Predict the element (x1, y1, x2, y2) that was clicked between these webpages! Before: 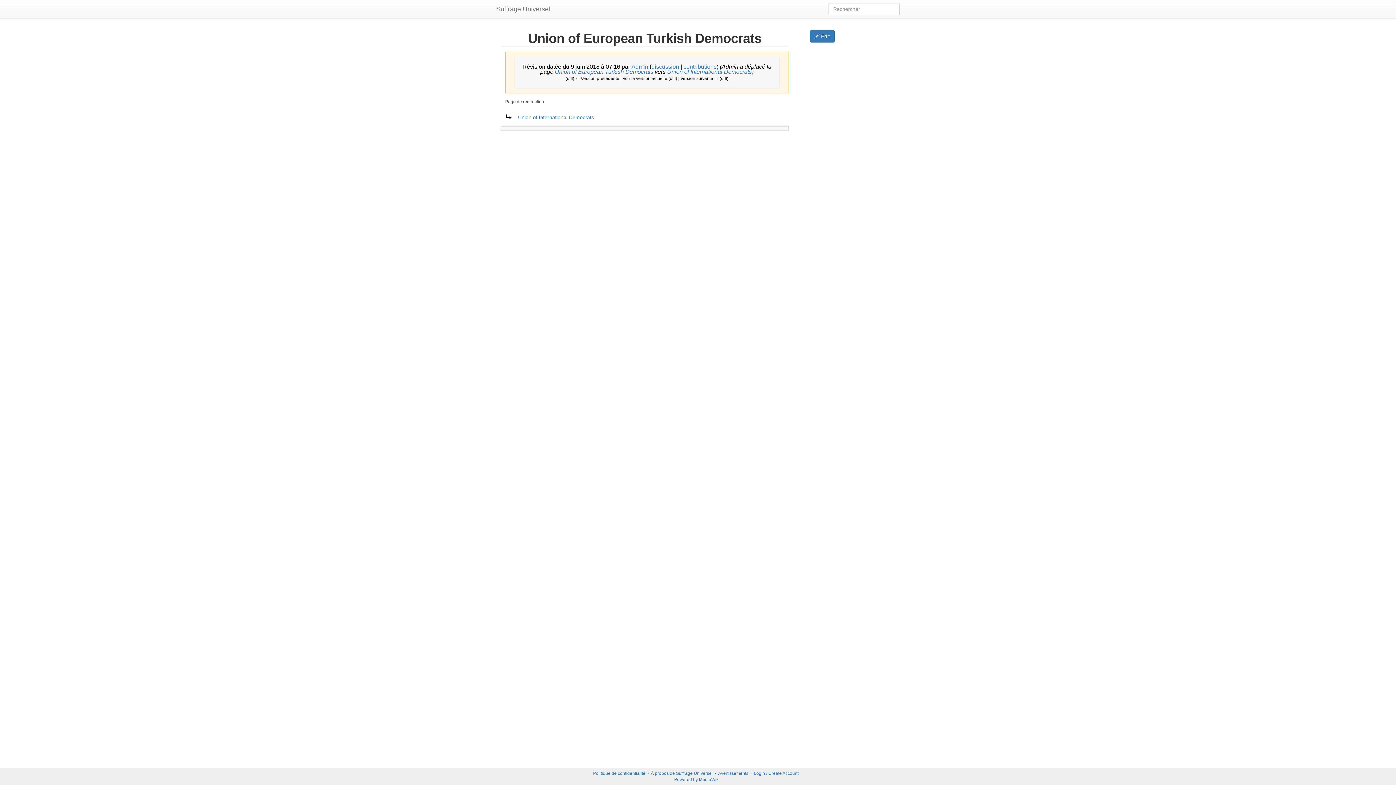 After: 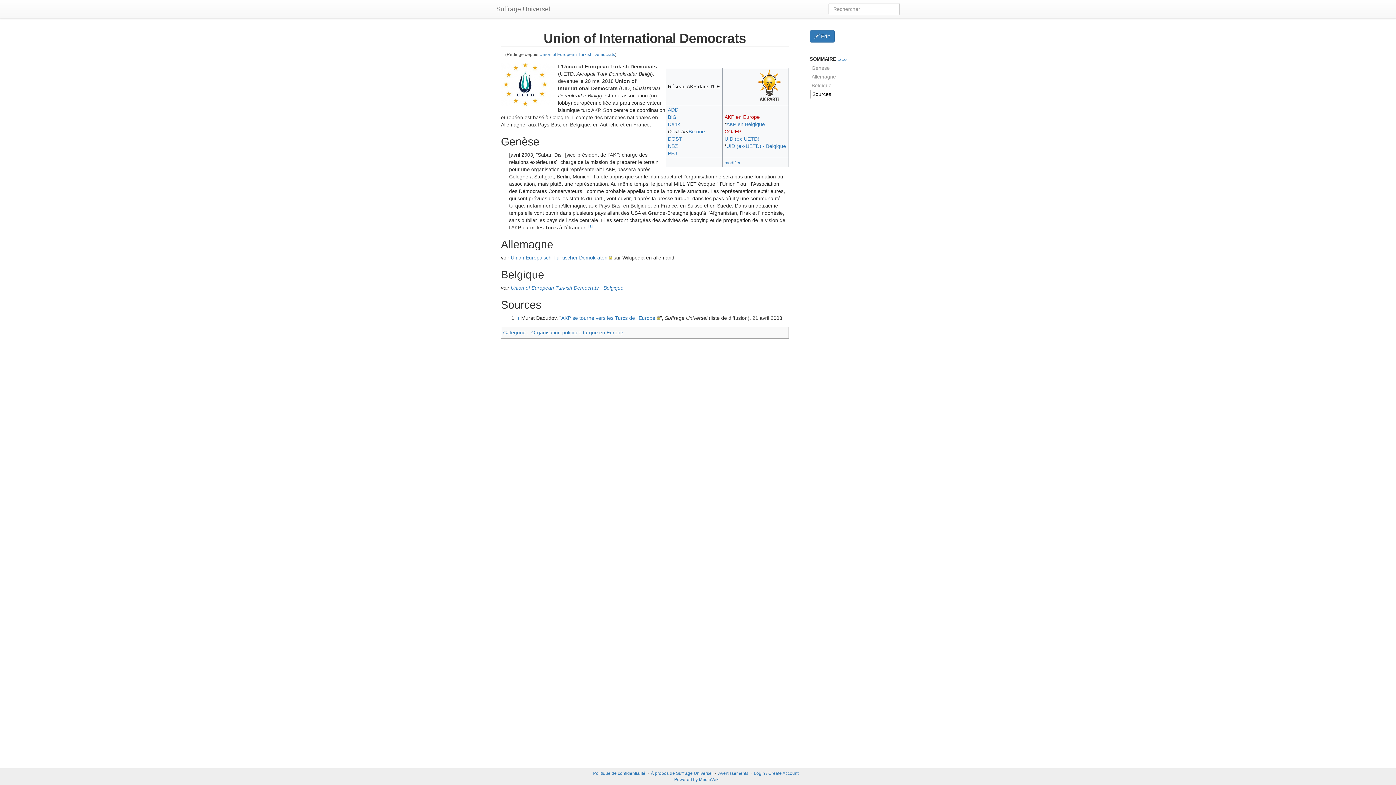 Action: bbox: (554, 68, 653, 74) label: Union of European Turkish Democrats